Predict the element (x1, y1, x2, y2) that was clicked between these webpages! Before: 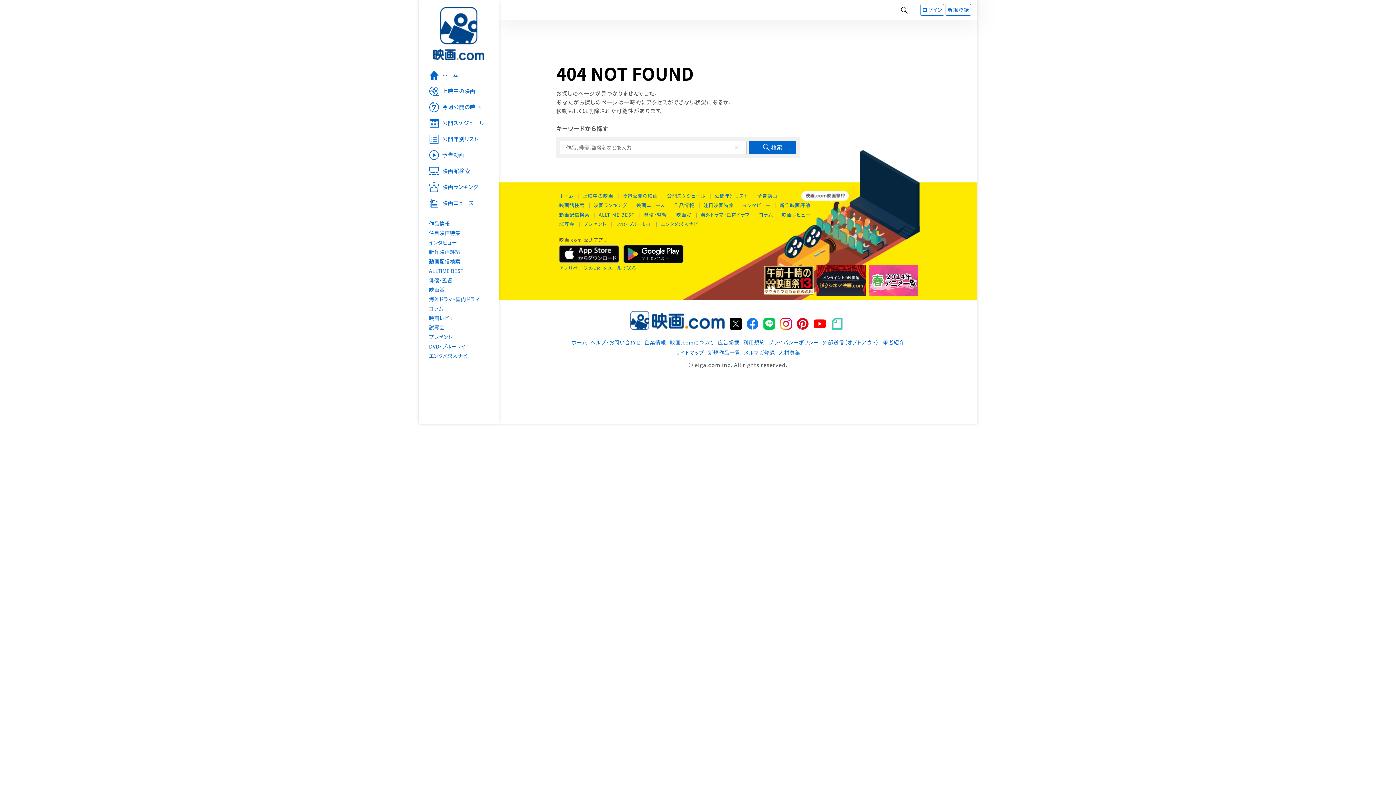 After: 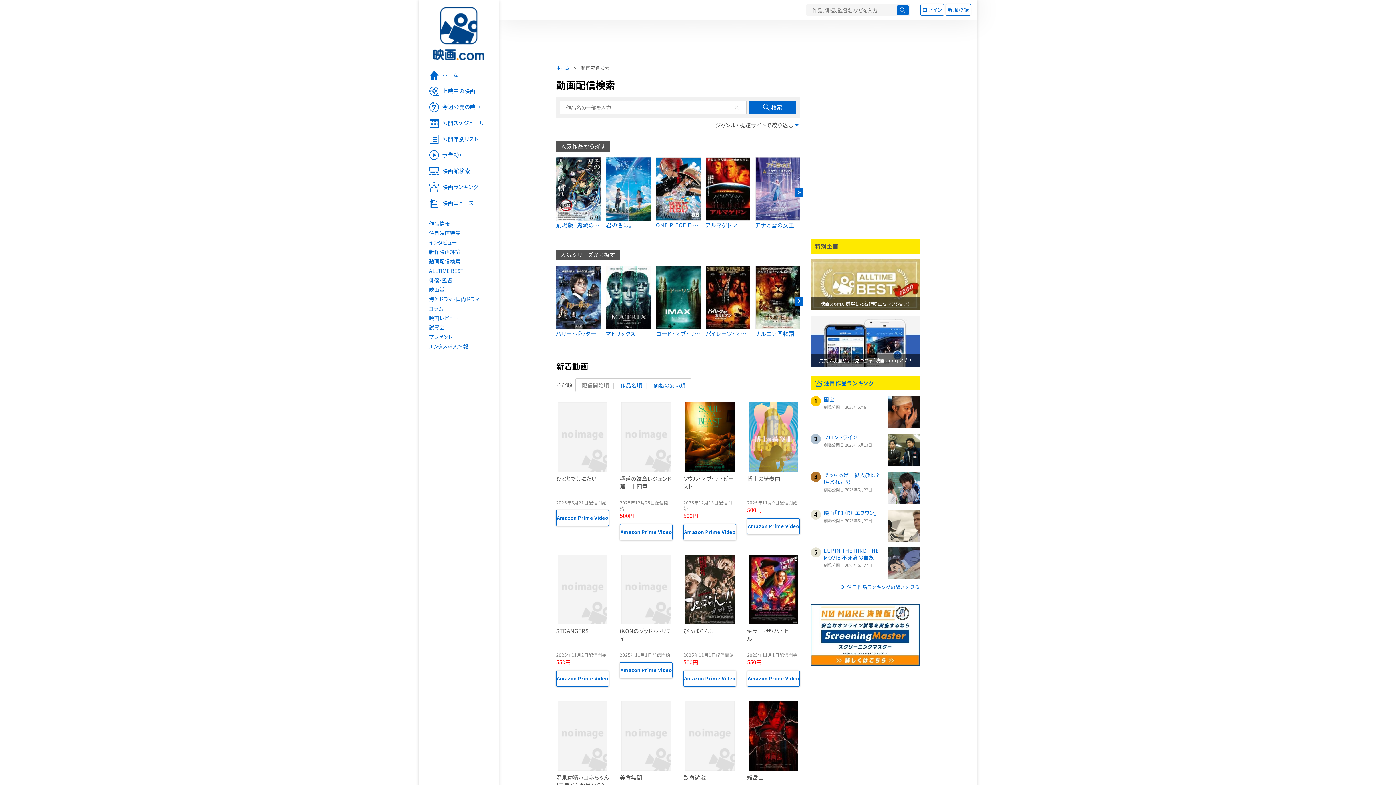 Action: label: 動画配信検索 bbox: (418, 256, 498, 266)